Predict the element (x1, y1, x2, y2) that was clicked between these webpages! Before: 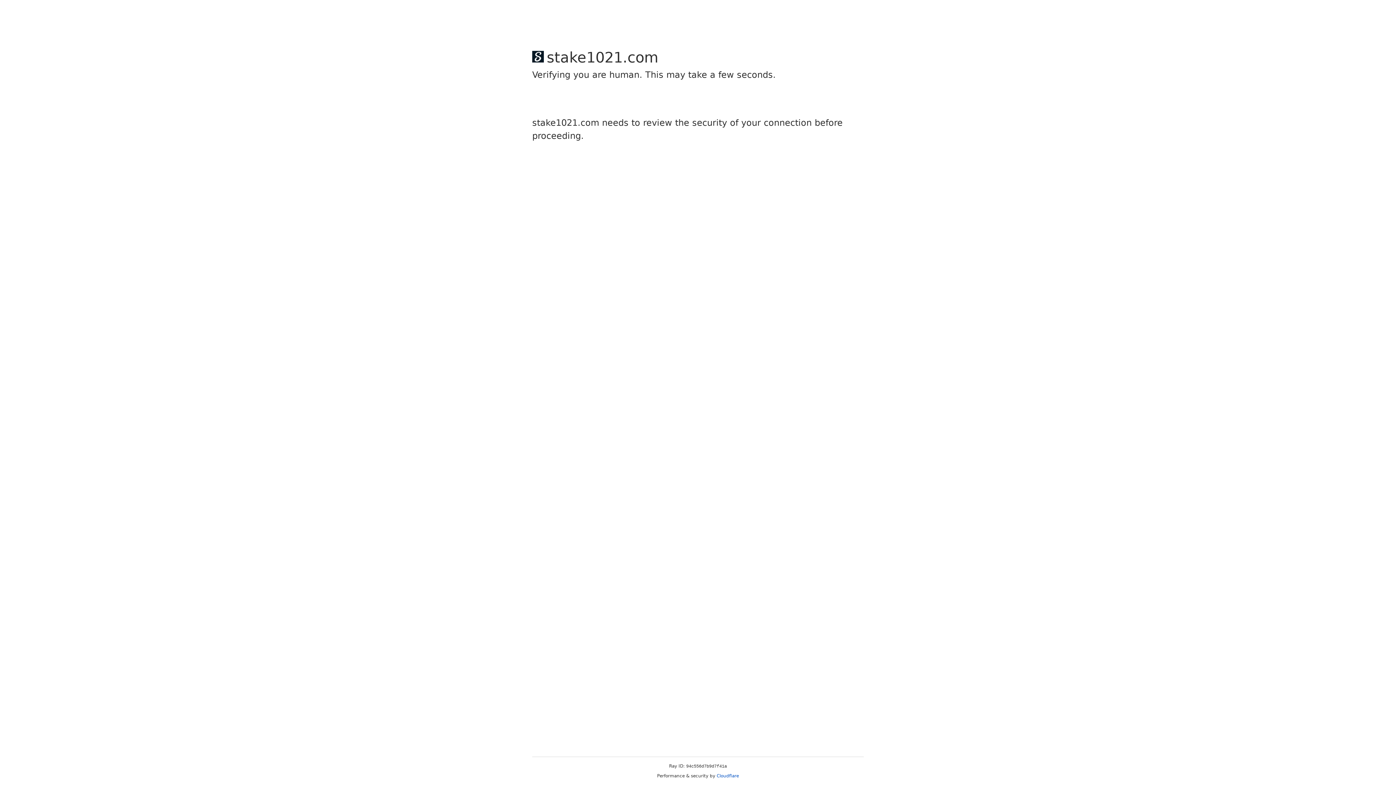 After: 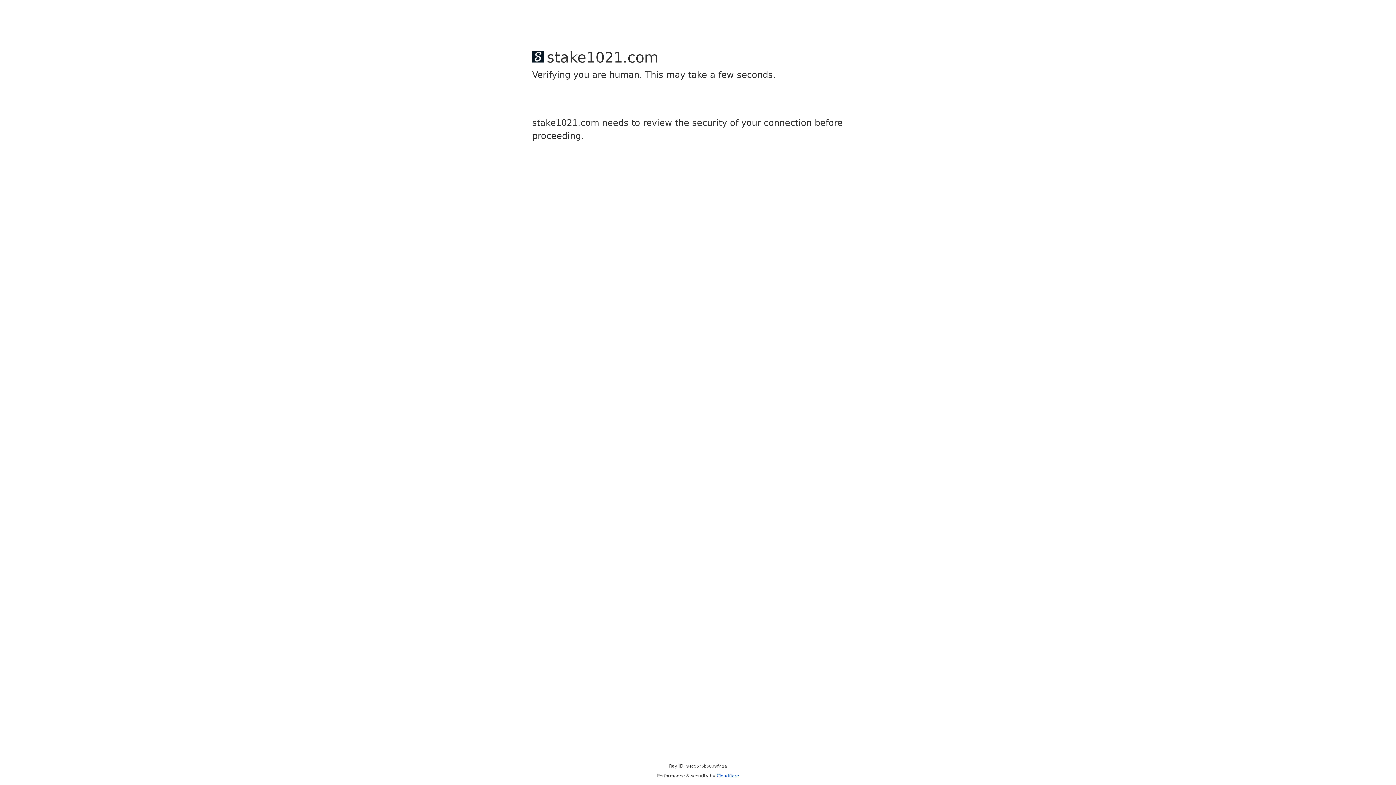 Action: bbox: (716, 773, 739, 778) label: Cloudflare